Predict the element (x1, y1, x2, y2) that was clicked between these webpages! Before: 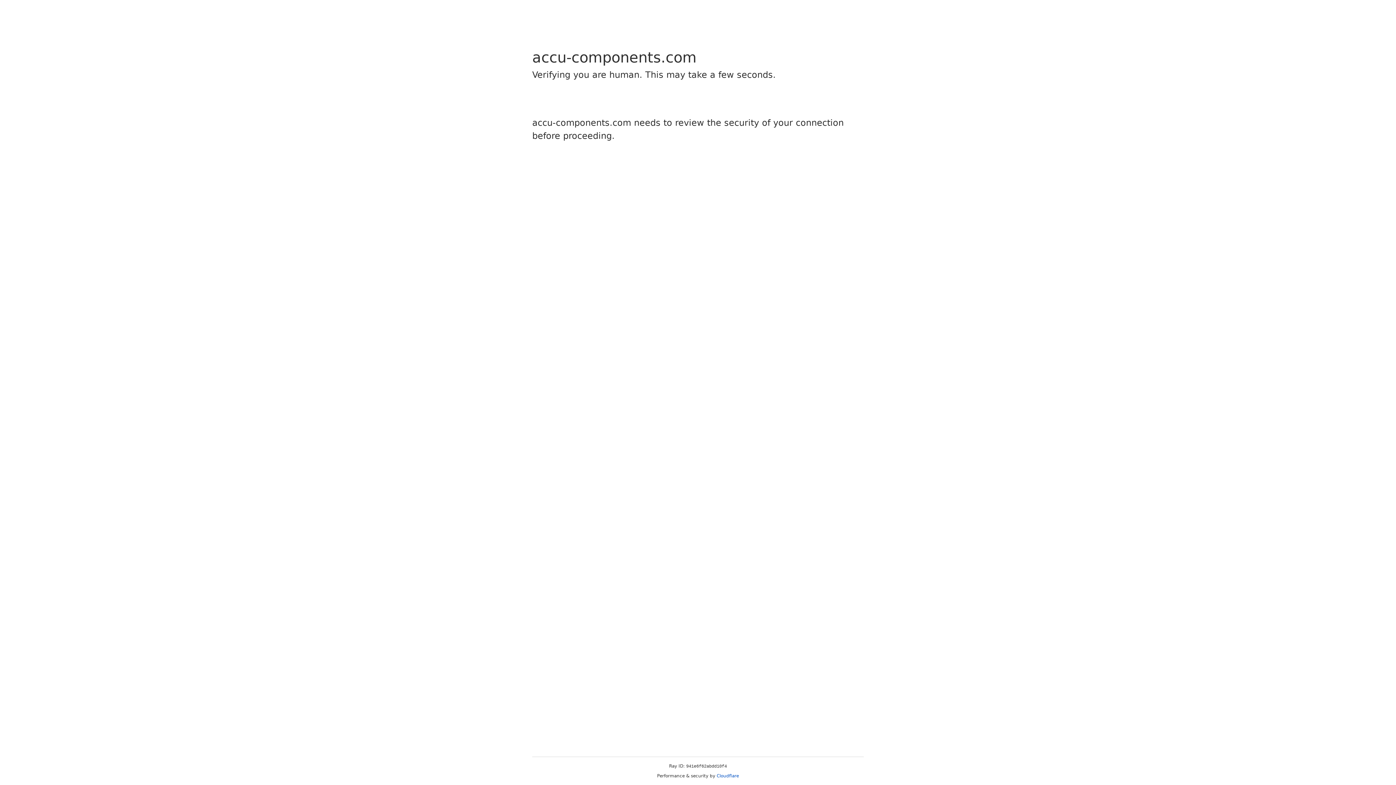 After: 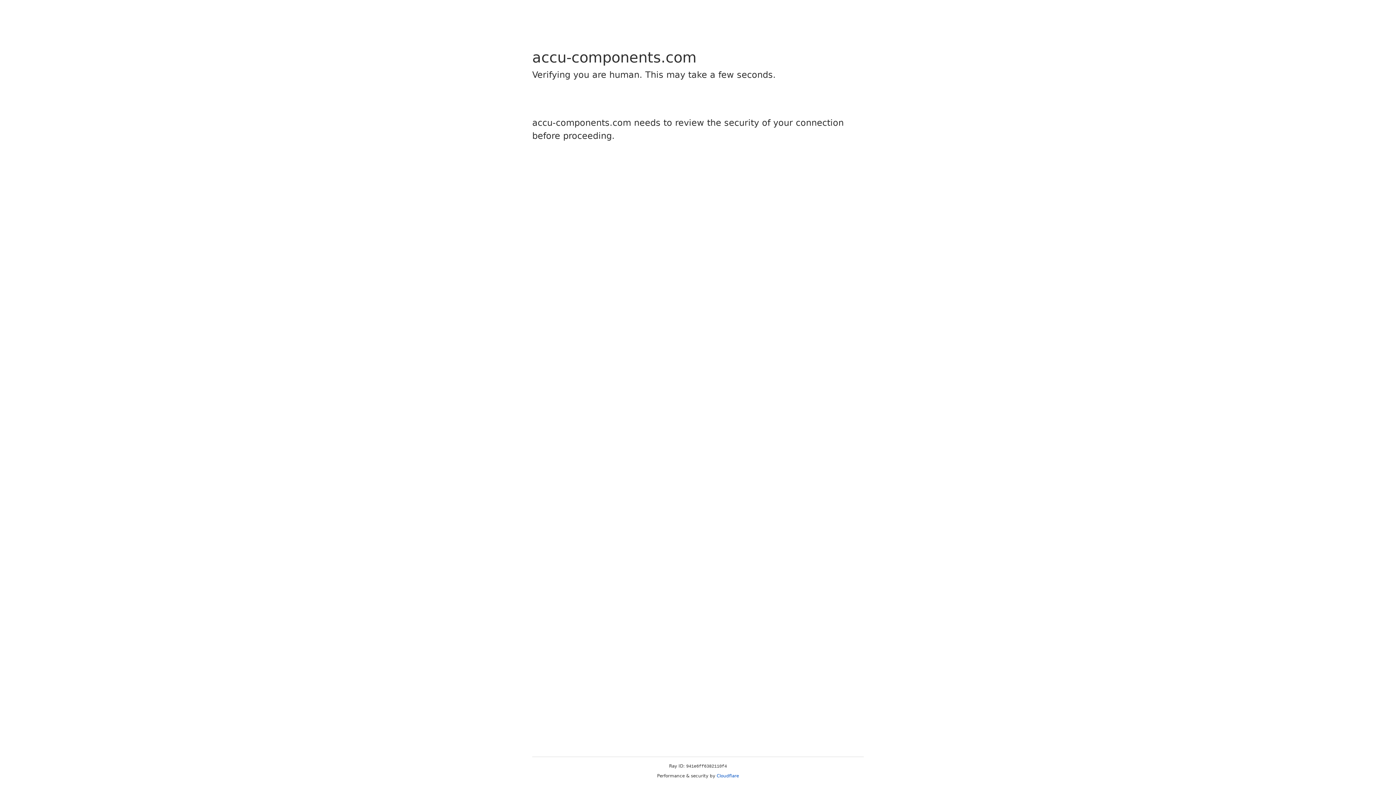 Action: bbox: (716, 773, 739, 778) label: Cloudflare